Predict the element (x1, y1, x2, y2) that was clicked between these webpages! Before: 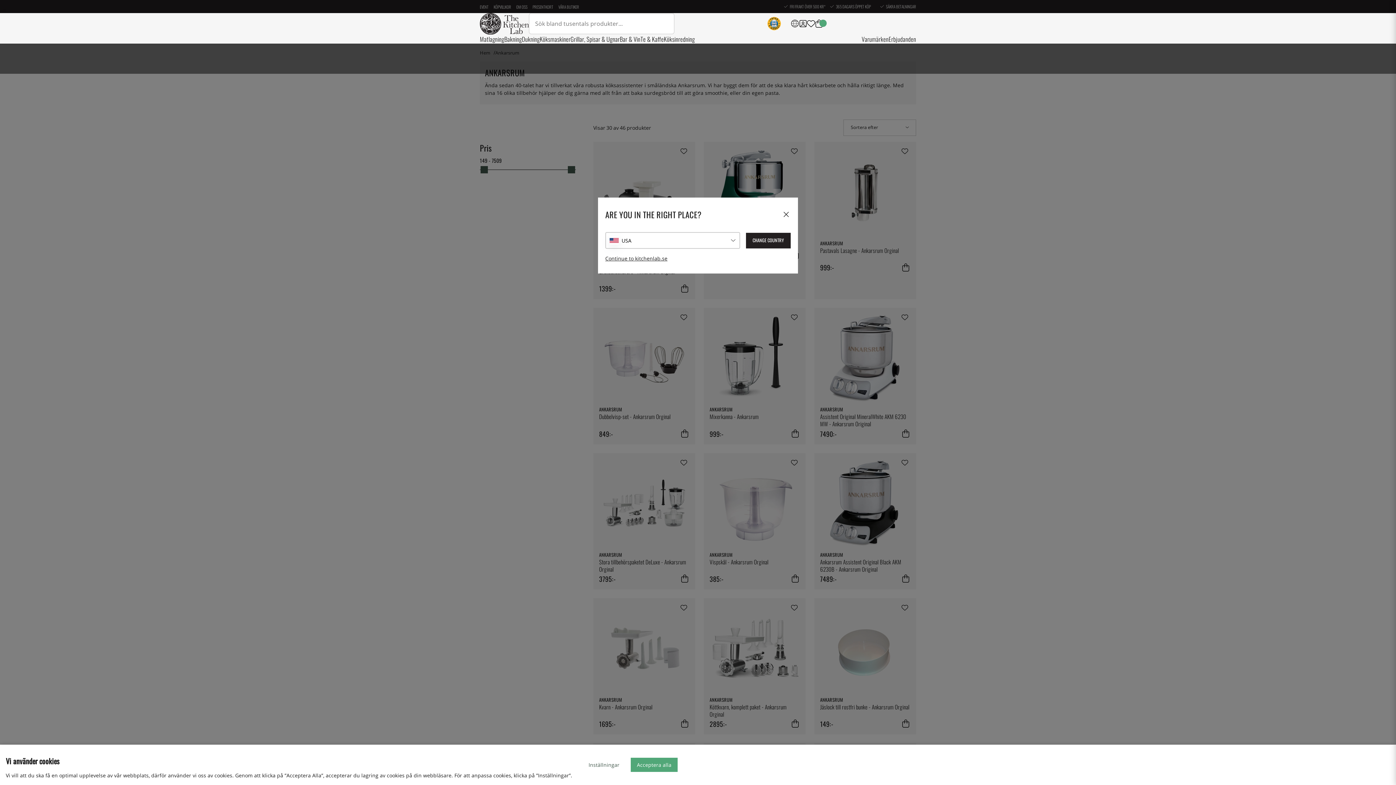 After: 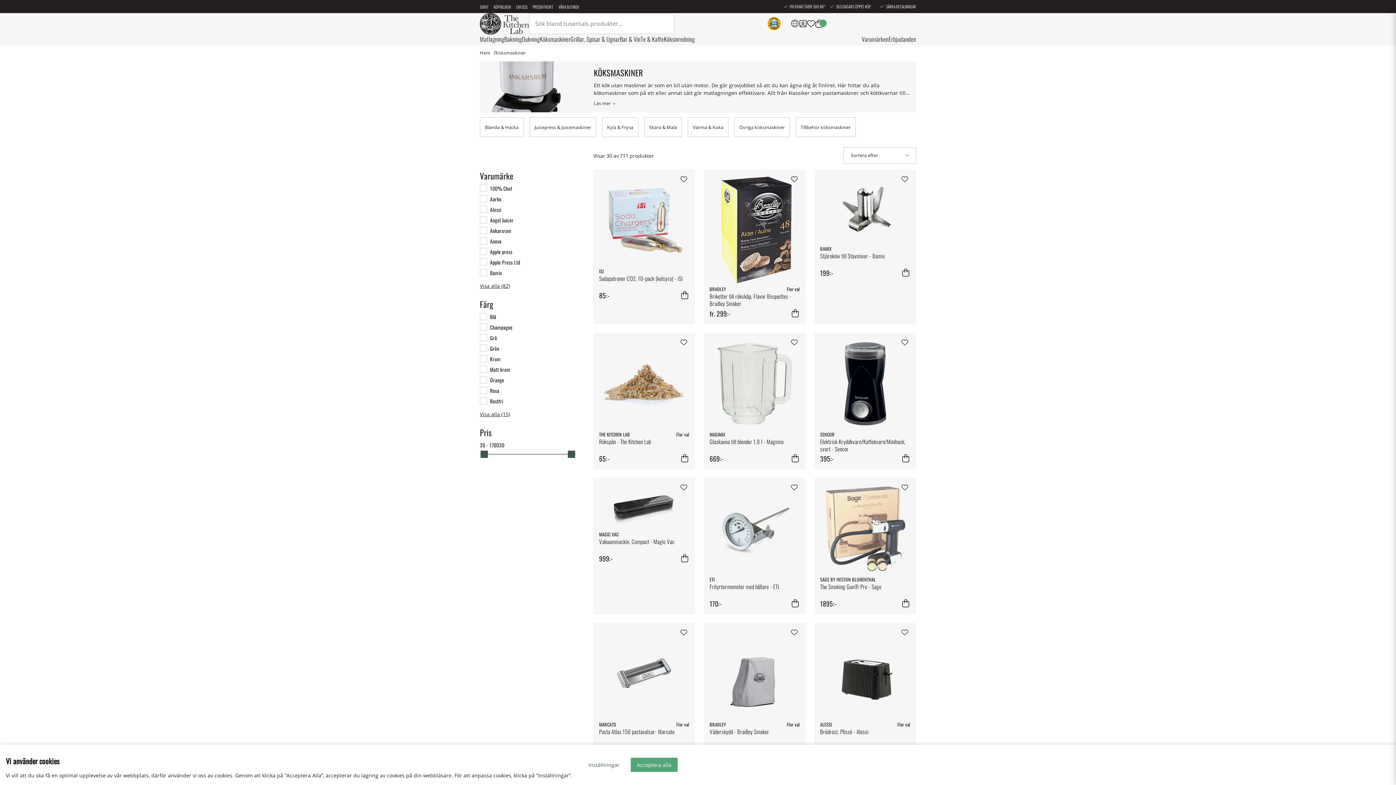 Action: label: Köksmaskiner bbox: (539, 34, 570, 43)